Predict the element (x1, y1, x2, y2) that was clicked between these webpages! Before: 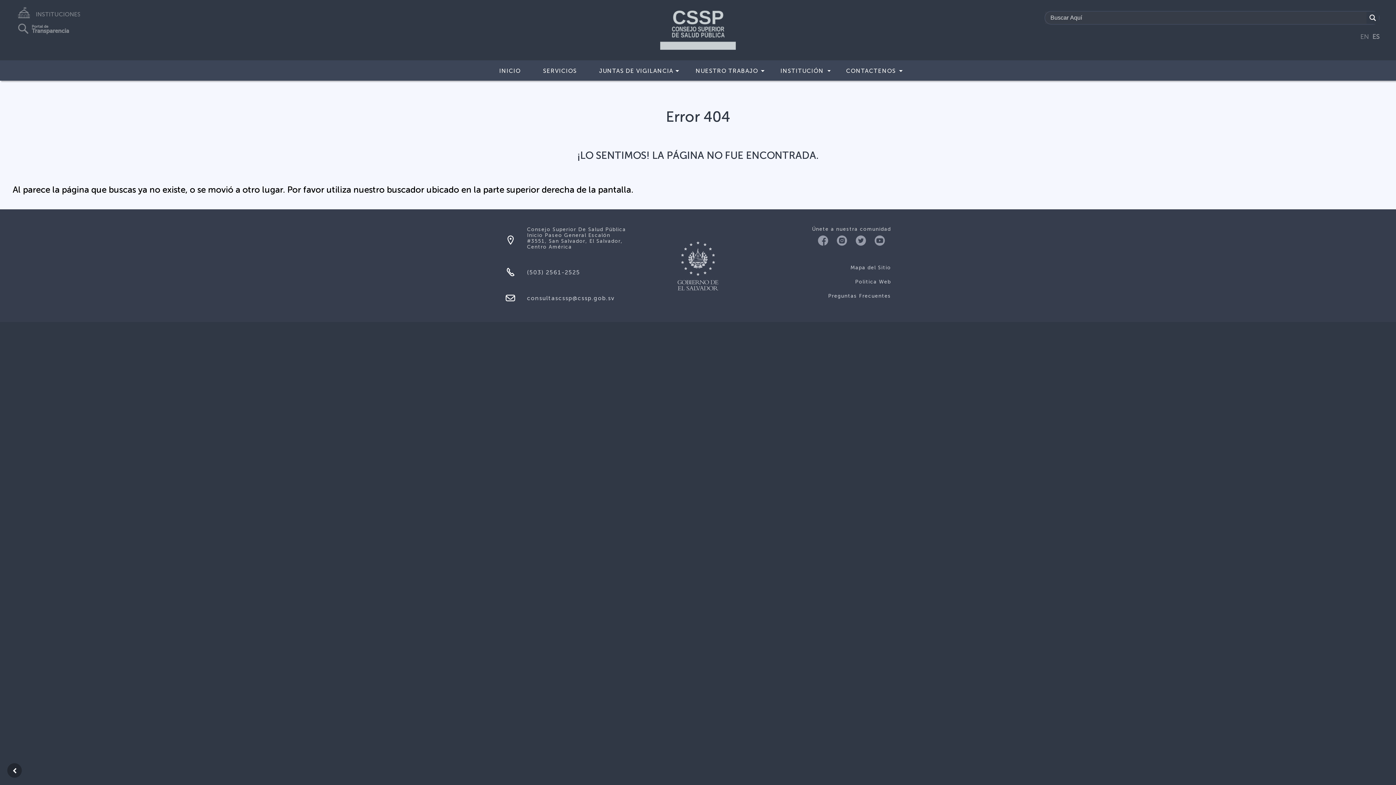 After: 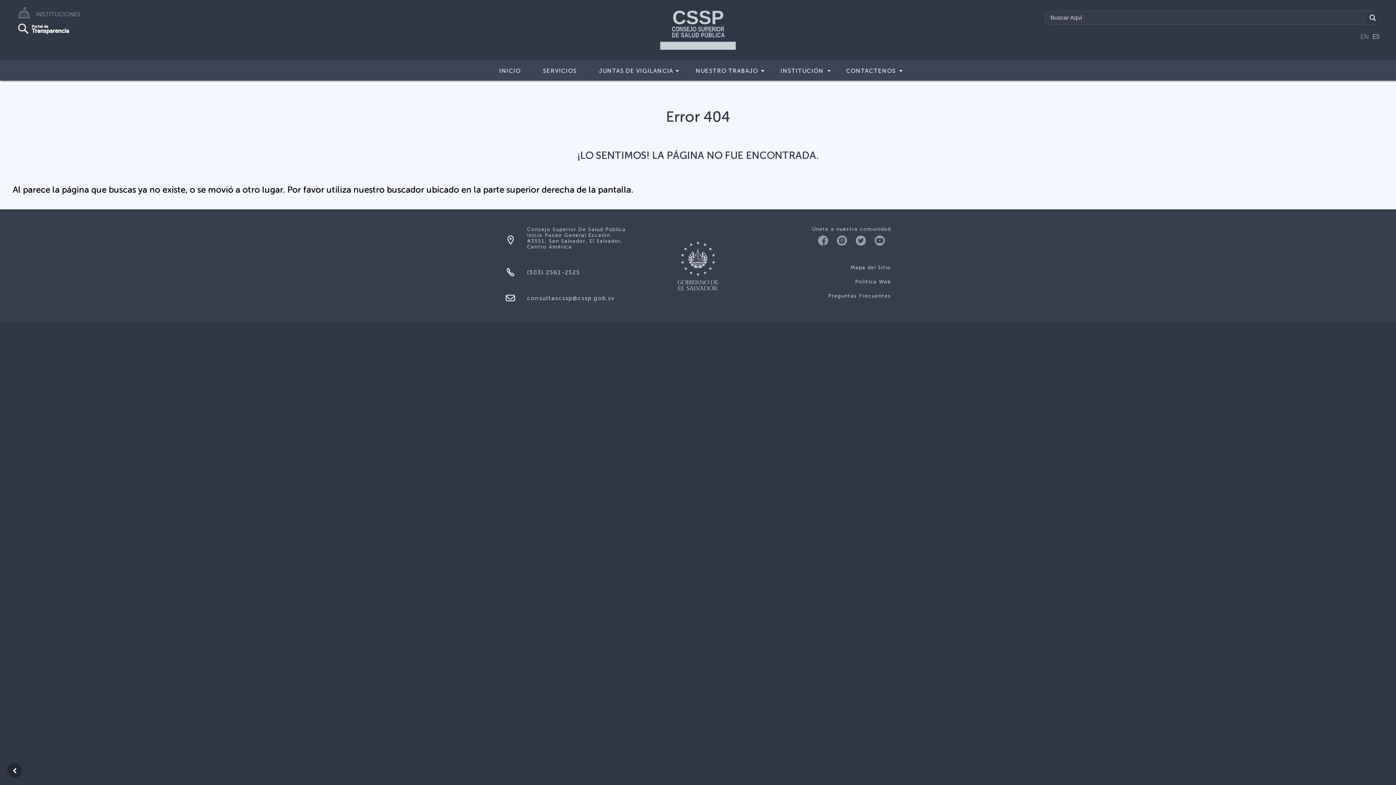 Action: label: Portal de
Transparencia bbox: (18, 25, 72, 31)